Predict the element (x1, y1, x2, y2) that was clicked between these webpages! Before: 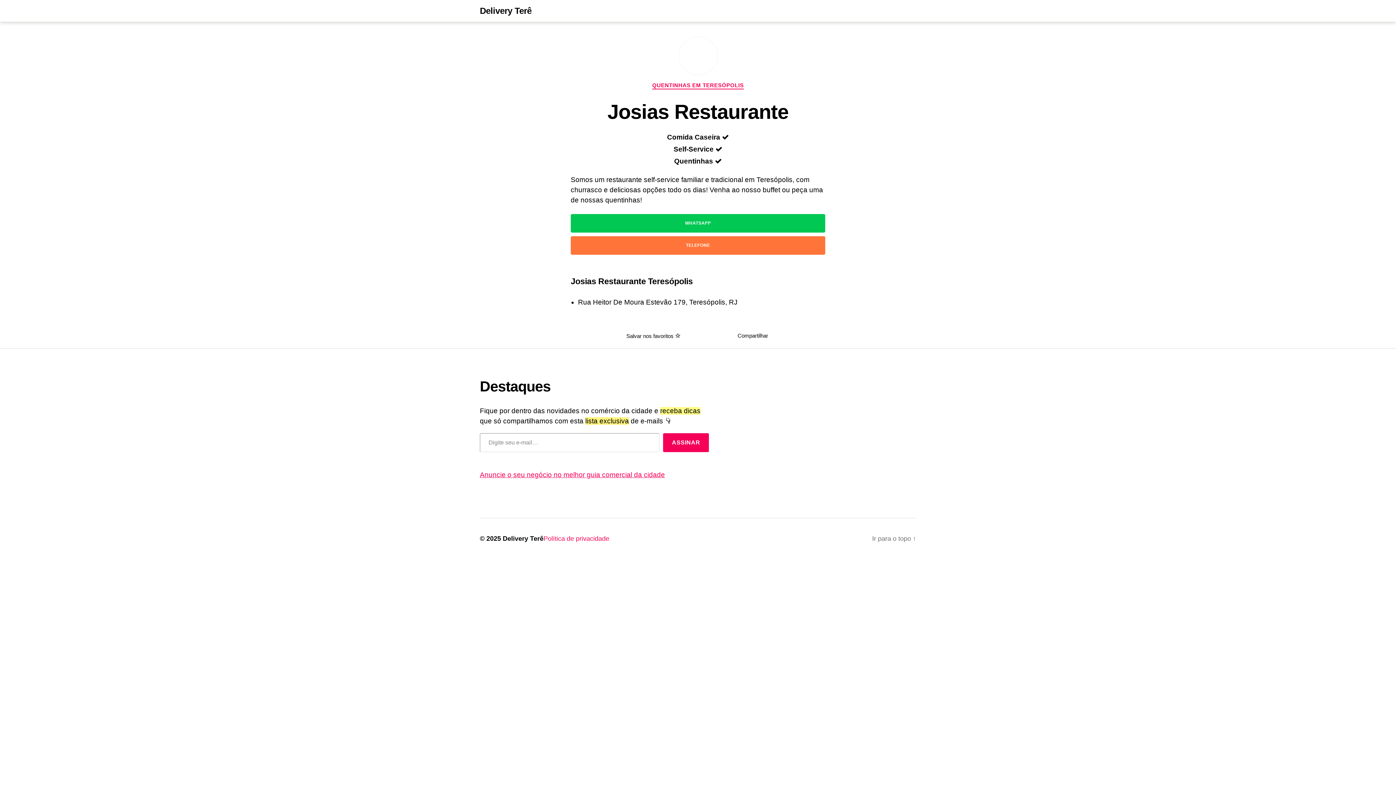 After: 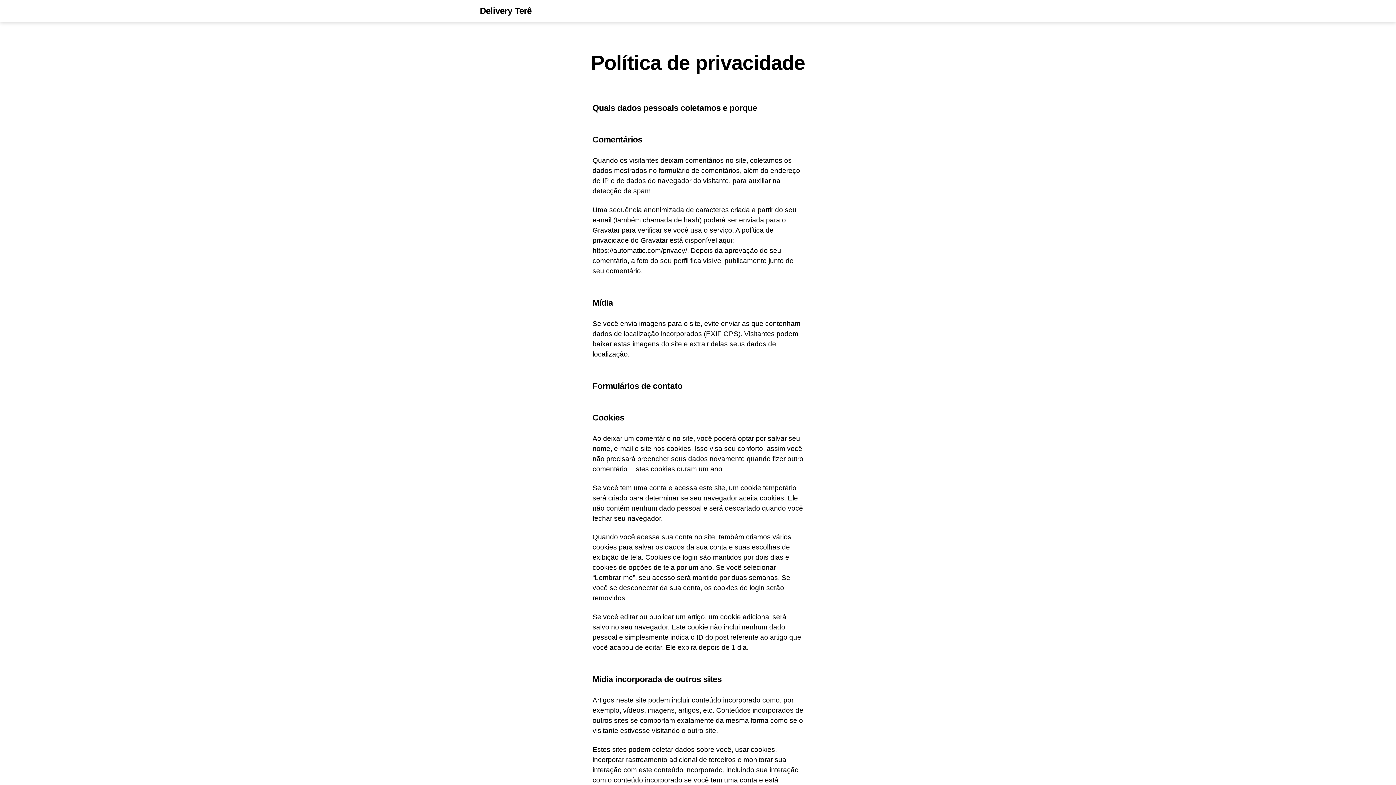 Action: bbox: (543, 535, 609, 542) label: Política de privacidade